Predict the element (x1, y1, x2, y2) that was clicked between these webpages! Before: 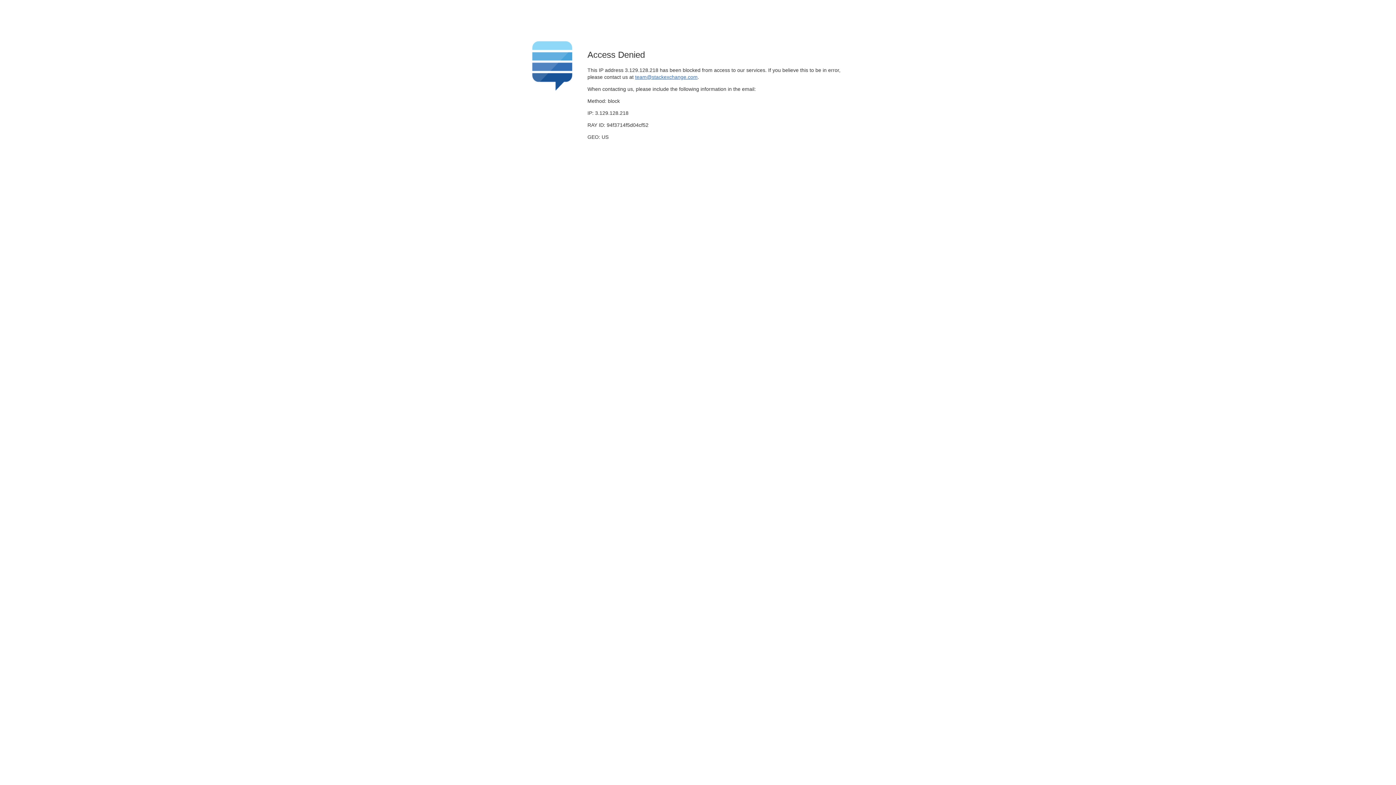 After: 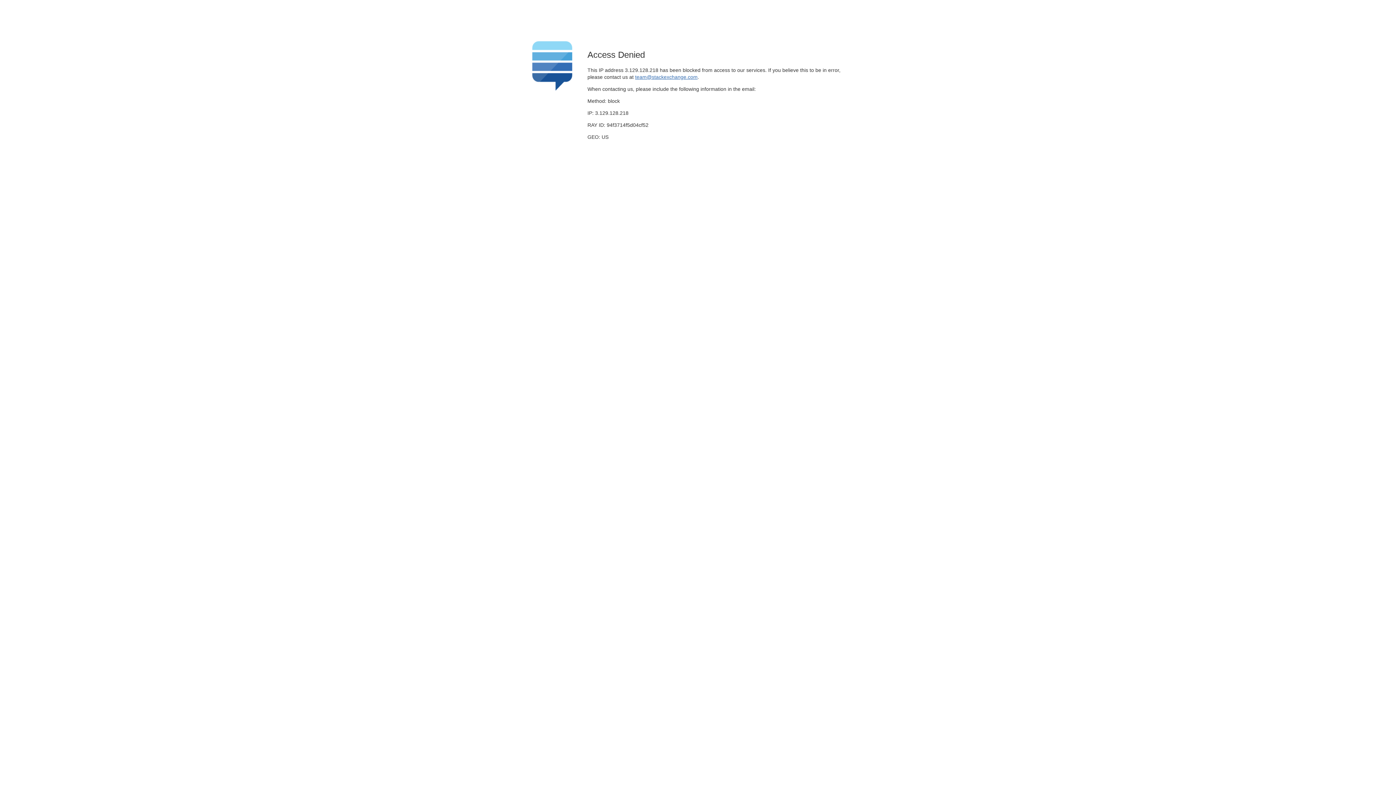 Action: bbox: (635, 74, 697, 79) label: team@stackexchange.com